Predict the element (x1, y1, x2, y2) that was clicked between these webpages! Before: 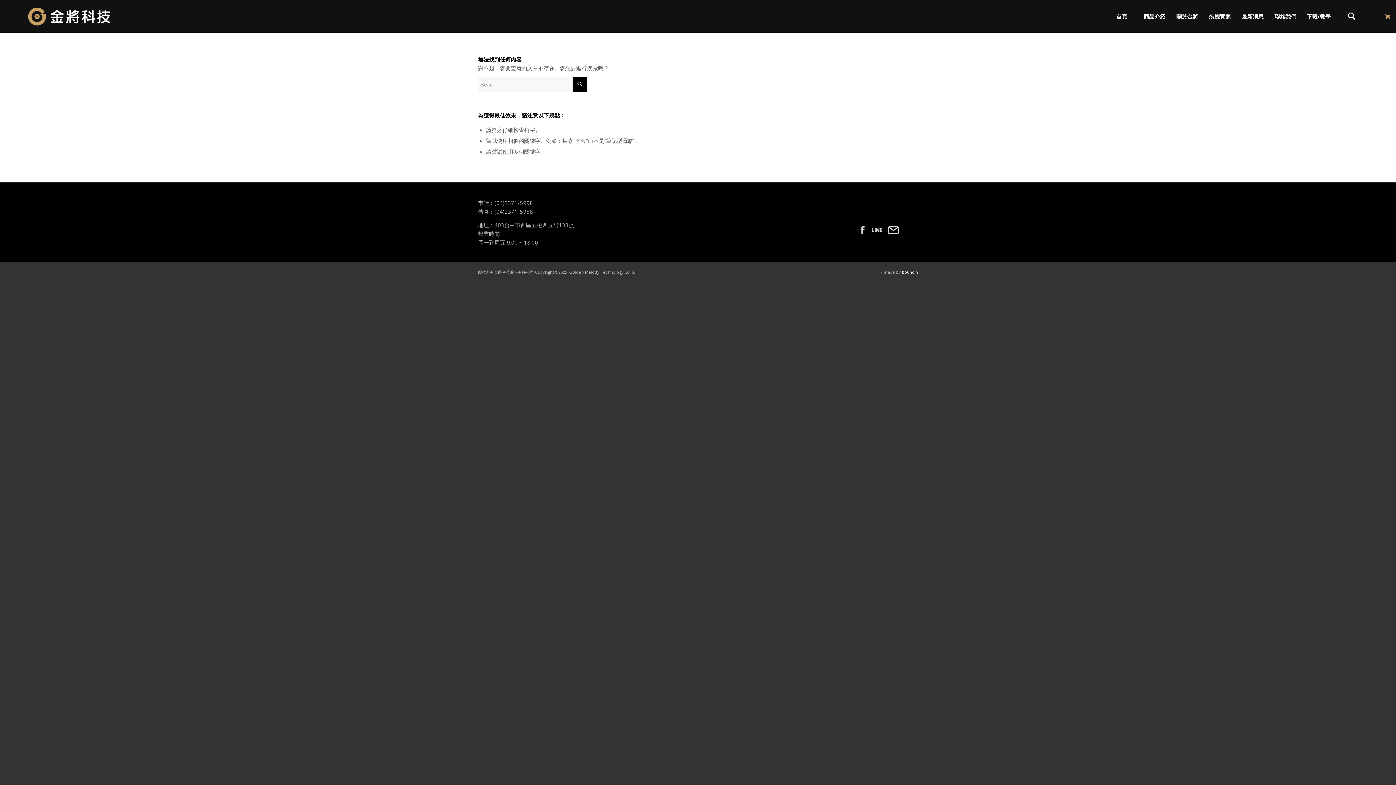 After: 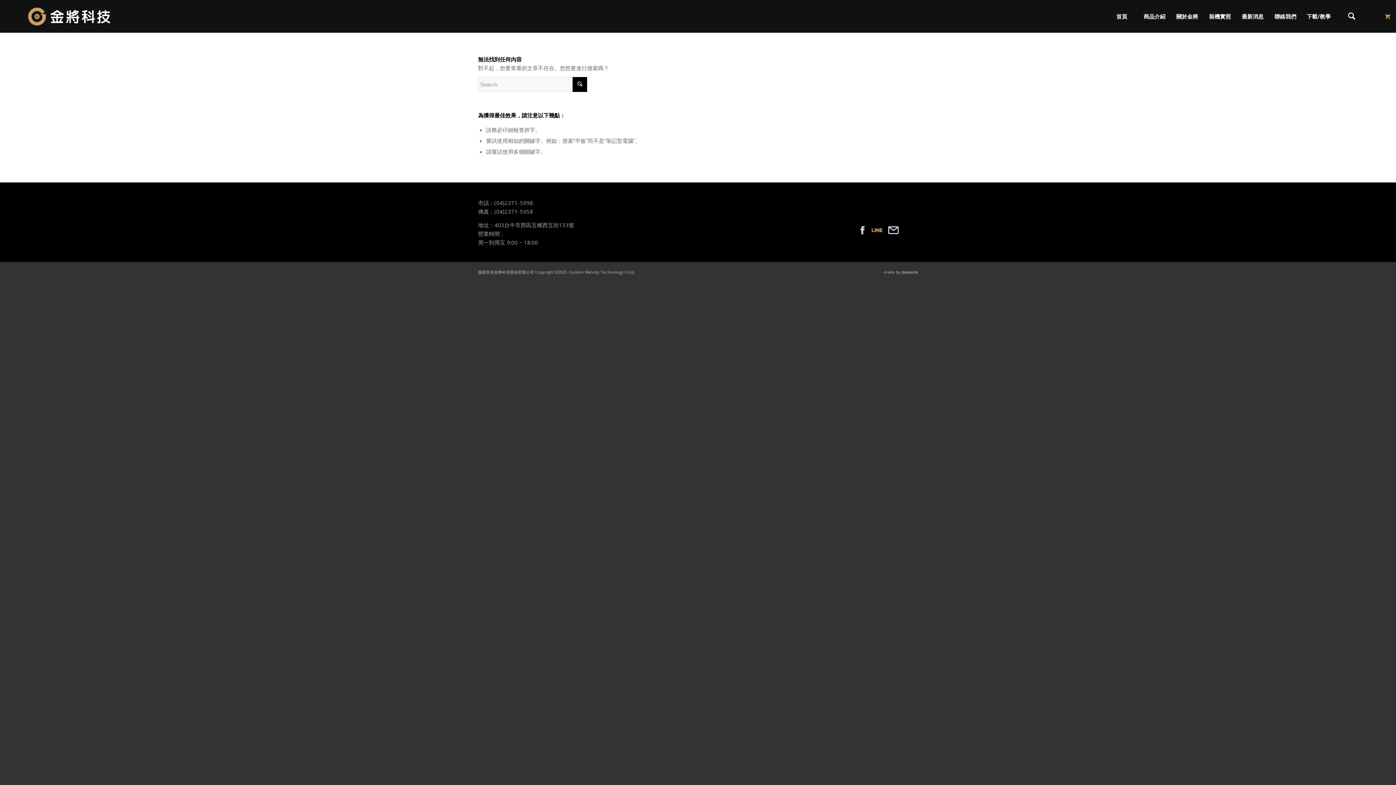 Action: bbox: (871, 224, 882, 235) label: LINE